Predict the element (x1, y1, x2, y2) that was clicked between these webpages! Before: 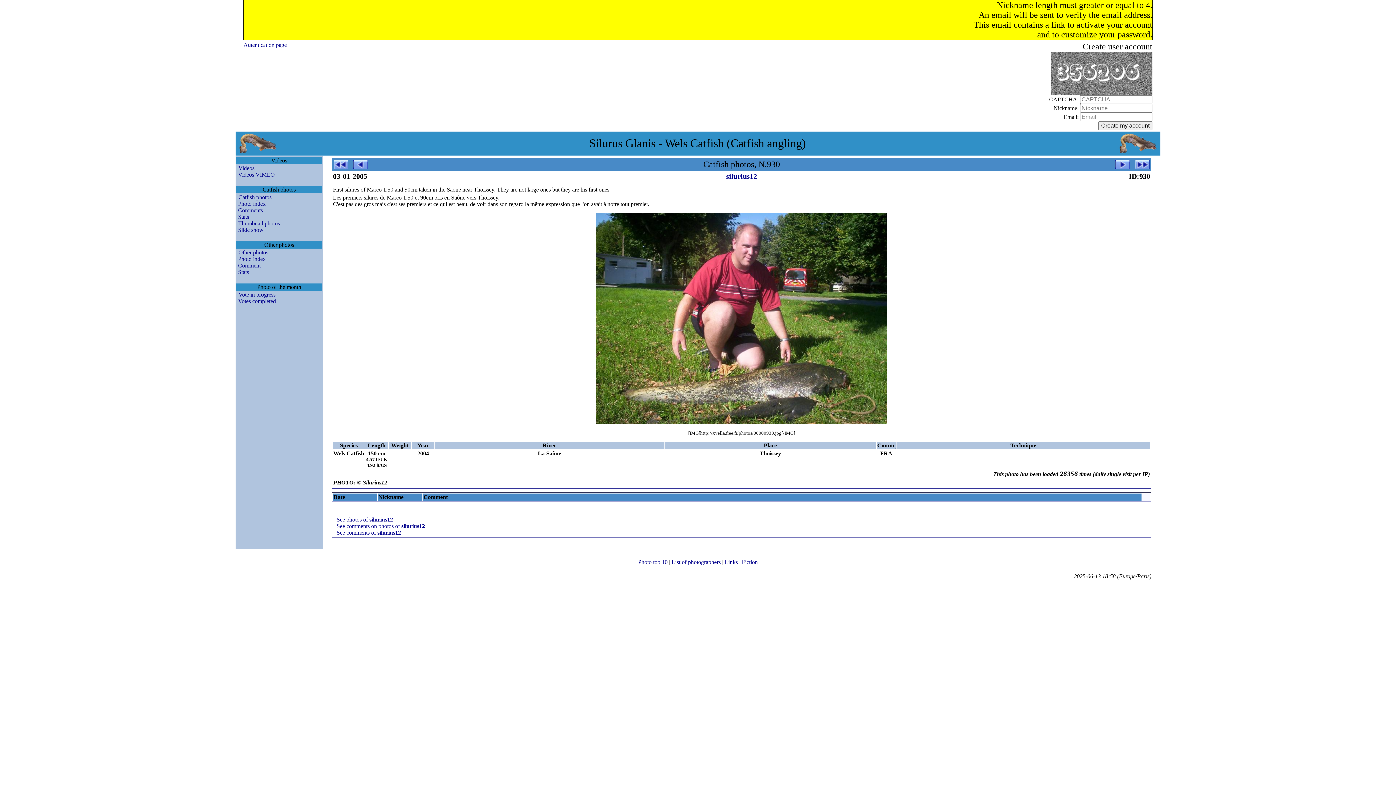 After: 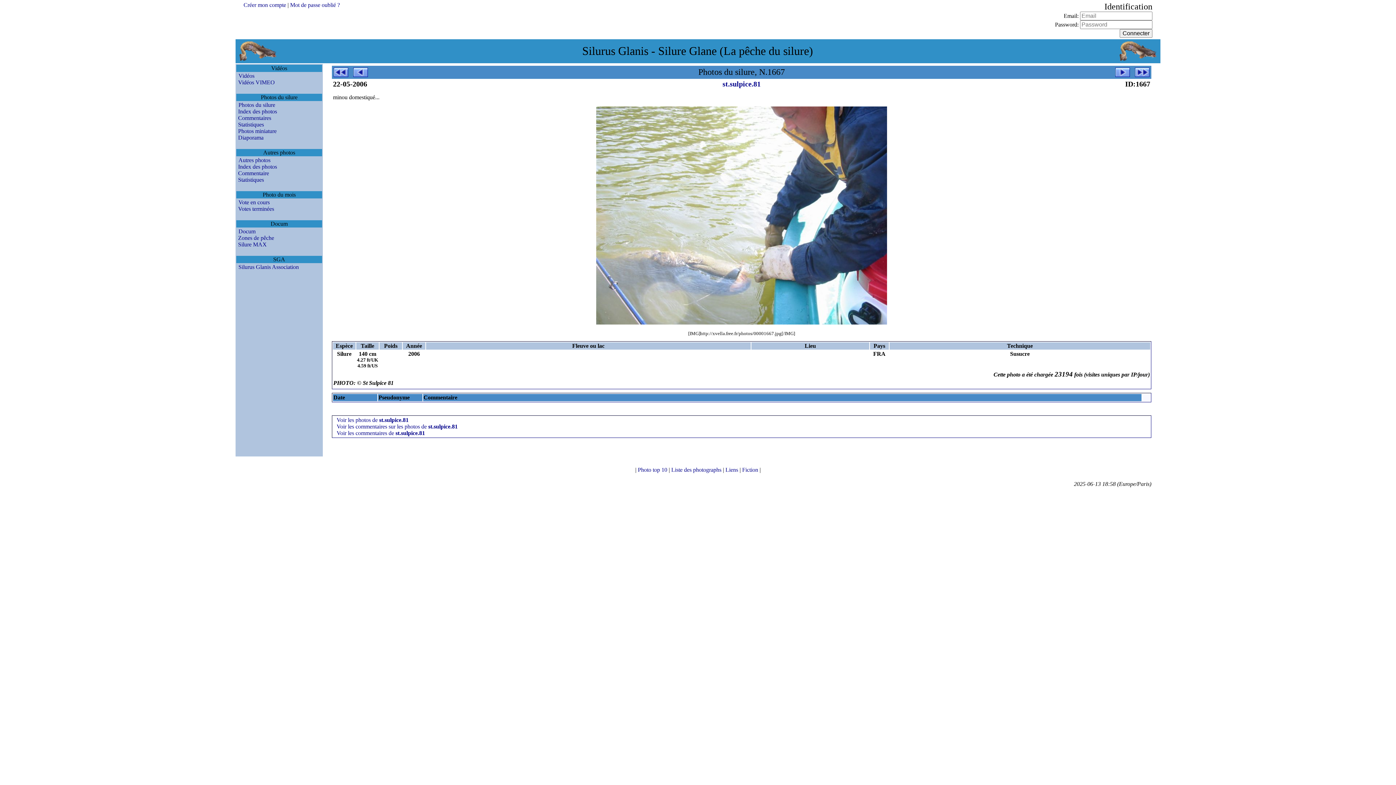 Action: bbox: (236, 144, 279, 157)